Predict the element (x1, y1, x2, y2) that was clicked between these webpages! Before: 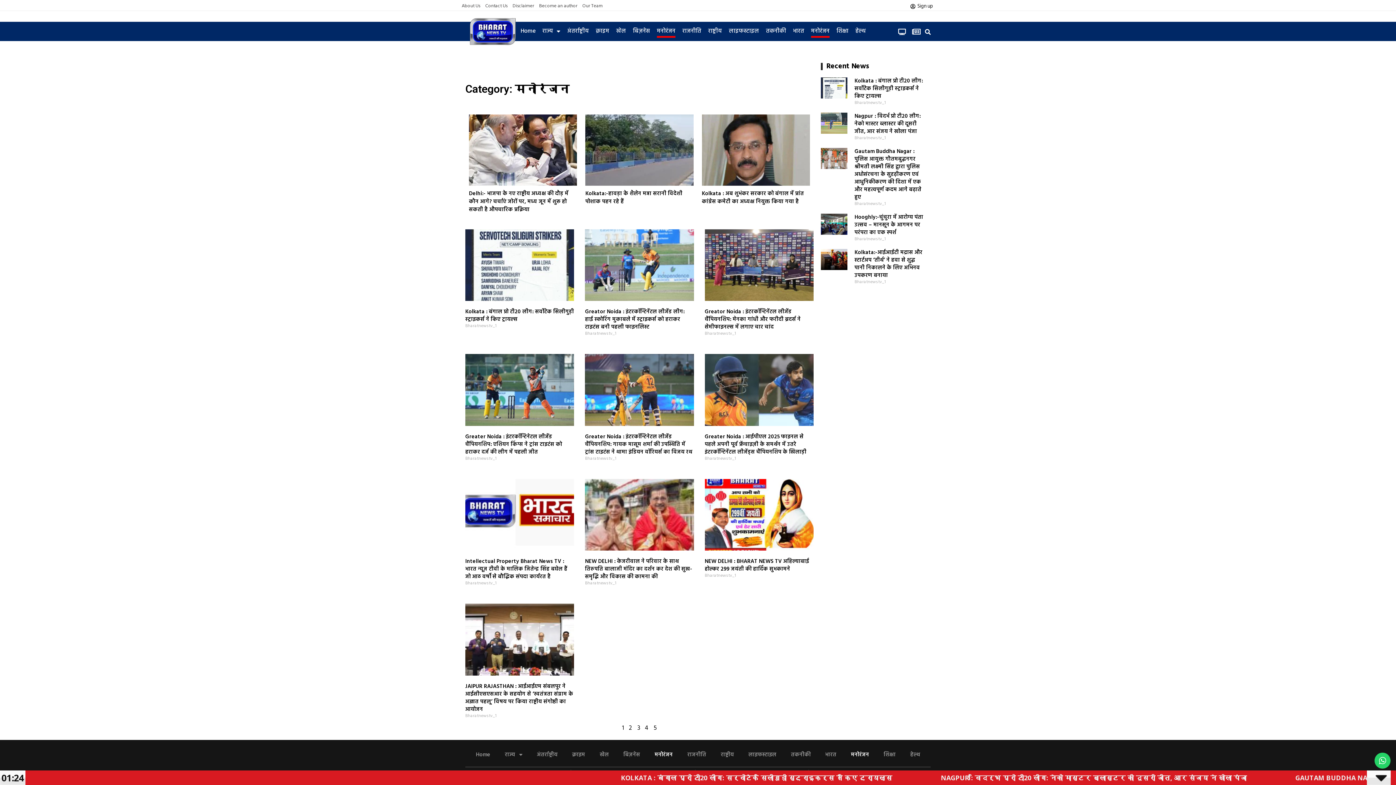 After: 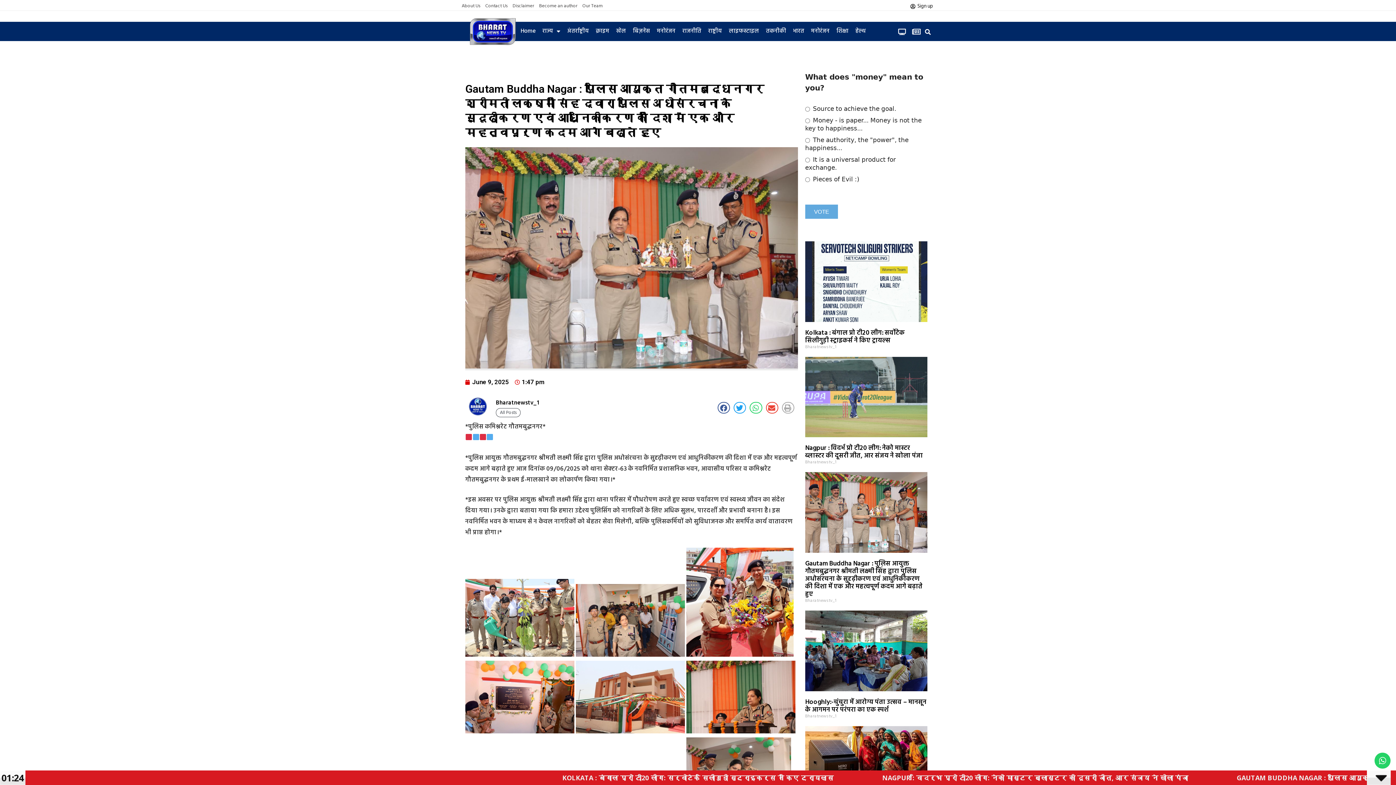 Action: label: Gautam Buddha Nagar : पुलिस आयुक्त गौतमबुद्धनगर श्रीमती लक्ष्मी सिंह द्वारा पुलिस अधोसंरचना के सुदृढ़ीकरण एवं आधुनिकीकरण की दिशा में एक और महत्वपूर्ण कदम आगे बढ़ाते हुए bbox: (854, 147, 921, 201)